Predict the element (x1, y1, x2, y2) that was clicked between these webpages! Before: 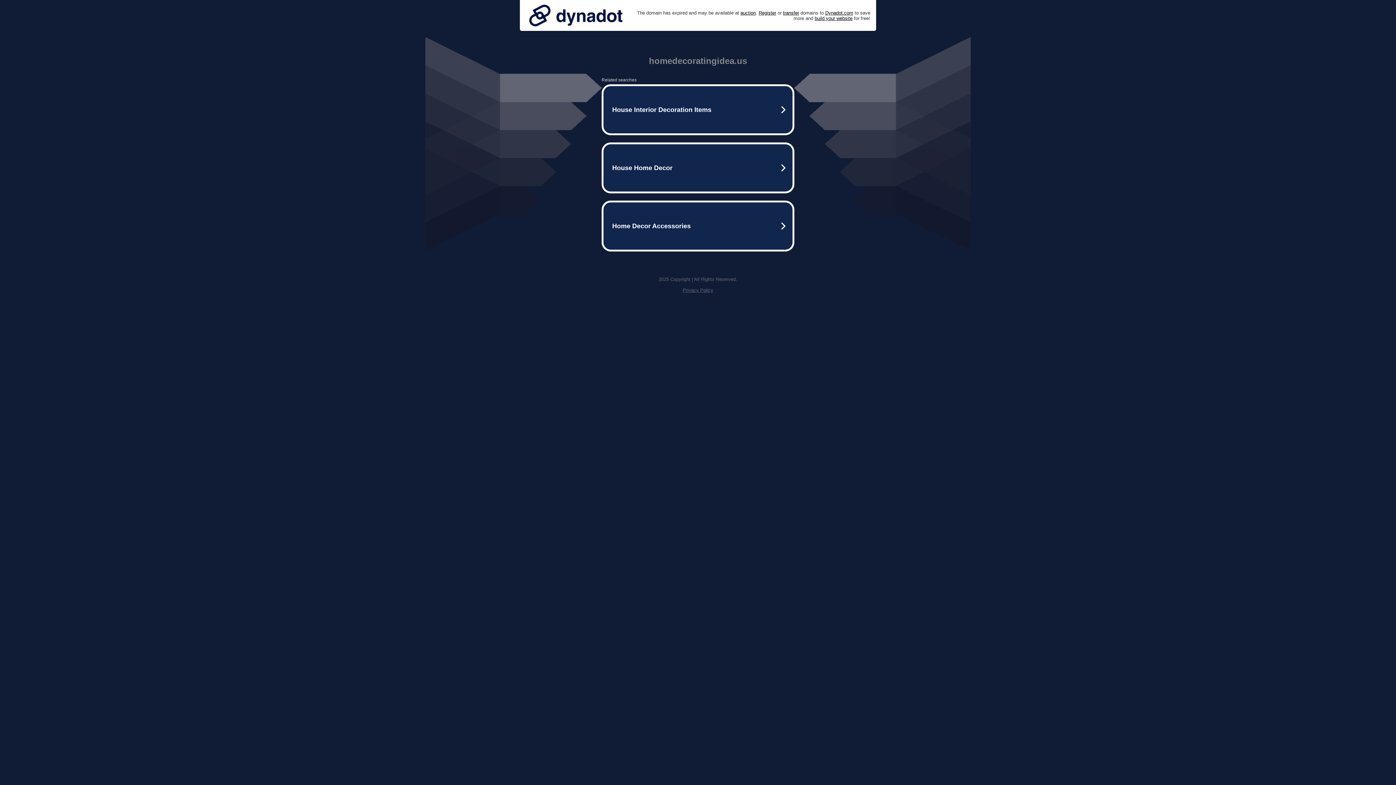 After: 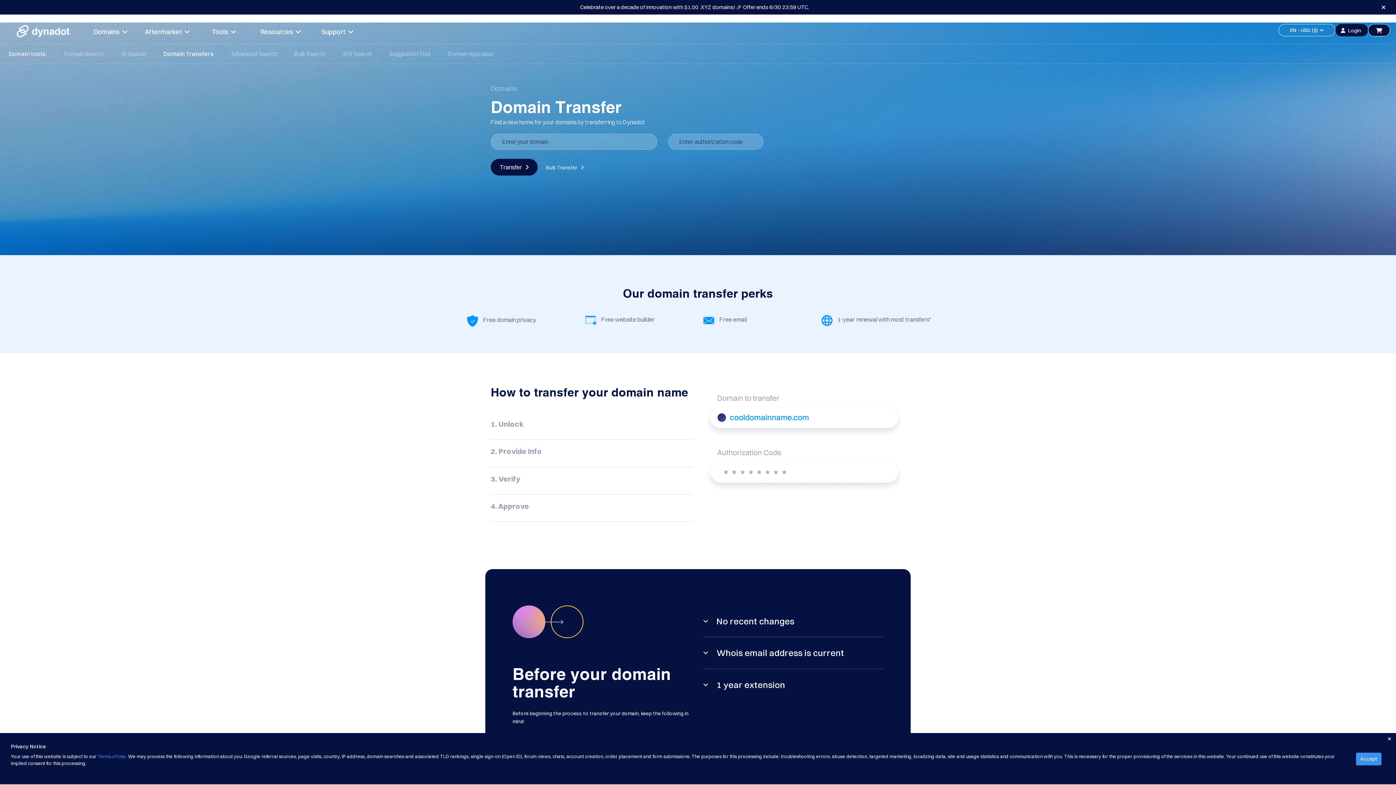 Action: bbox: (783, 10, 799, 15) label: transfer